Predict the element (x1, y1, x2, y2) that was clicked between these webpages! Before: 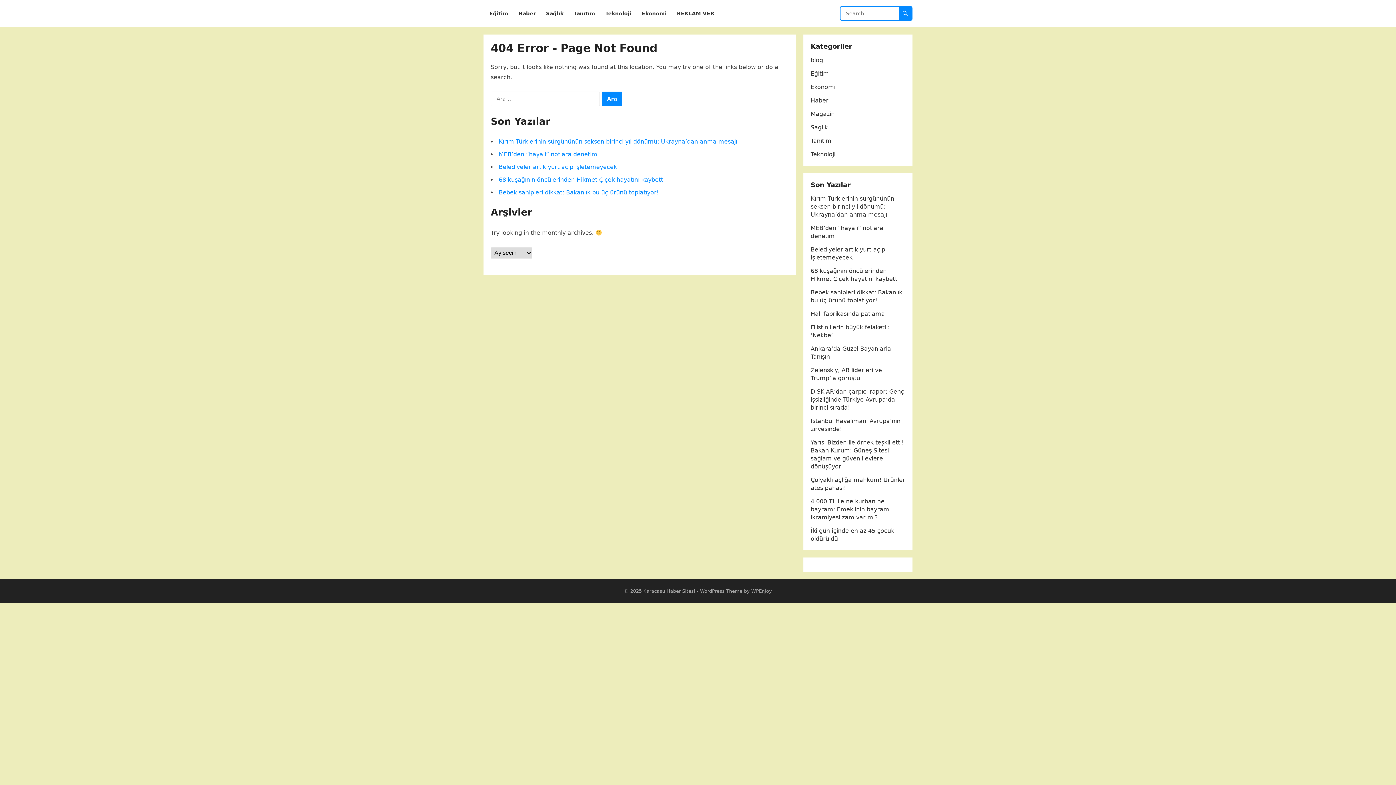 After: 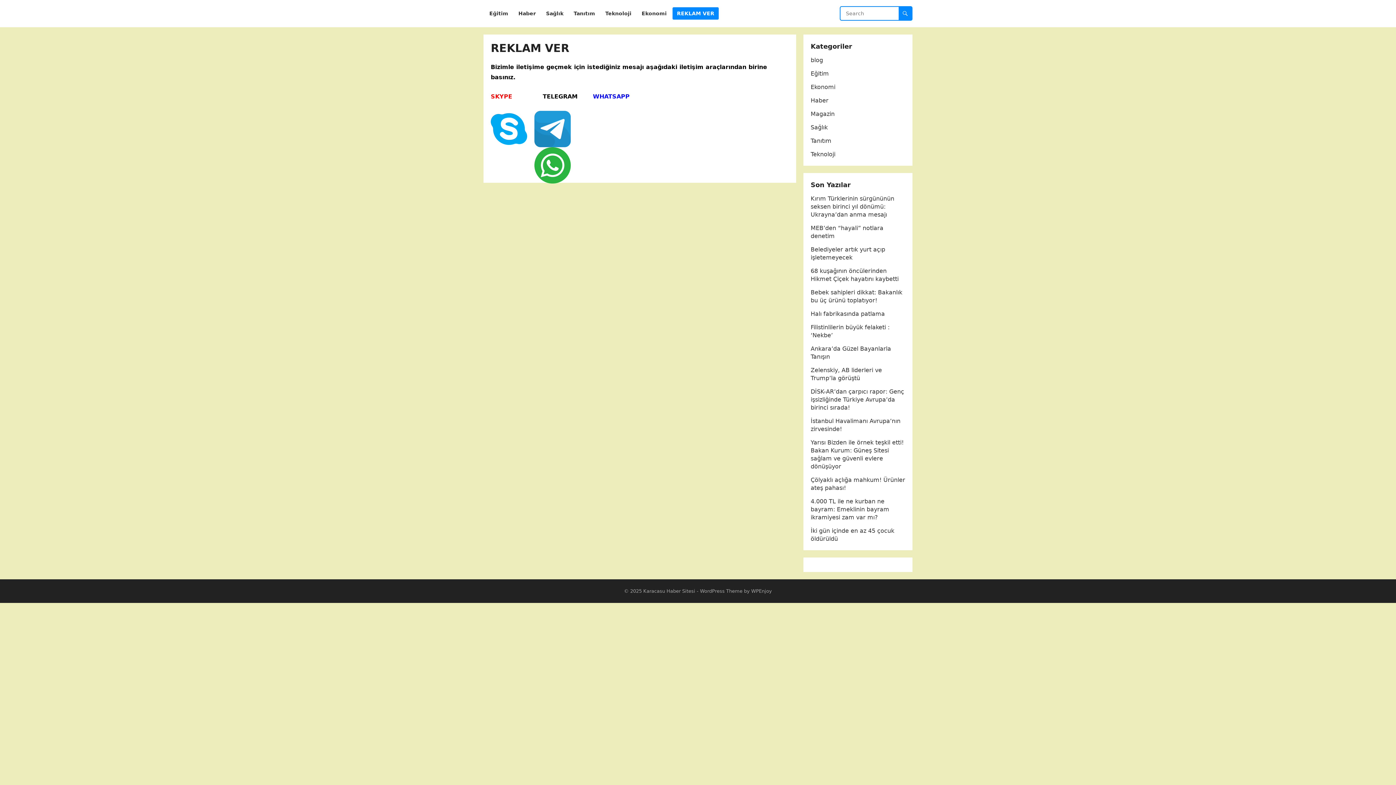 Action: label: REKLAM VER bbox: (672, 0, 718, 27)